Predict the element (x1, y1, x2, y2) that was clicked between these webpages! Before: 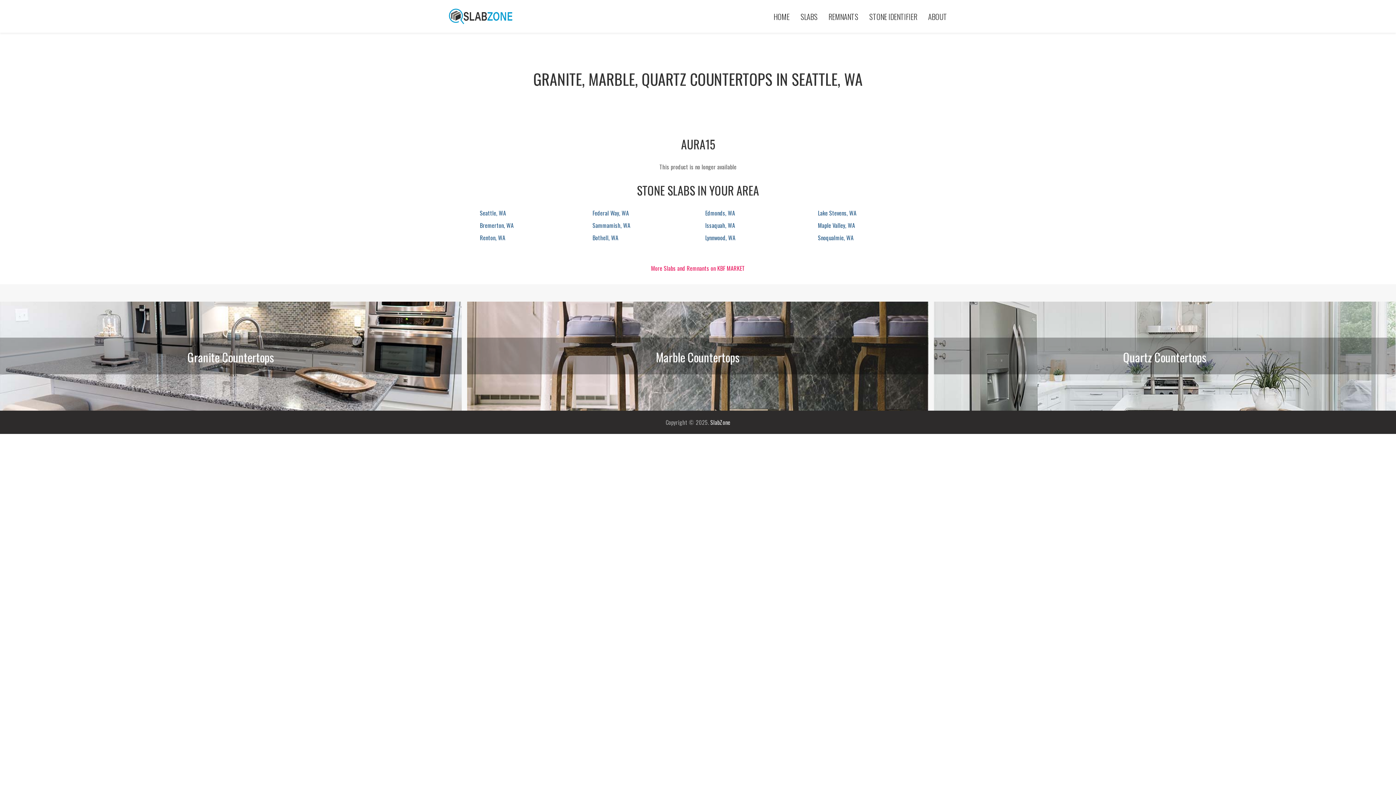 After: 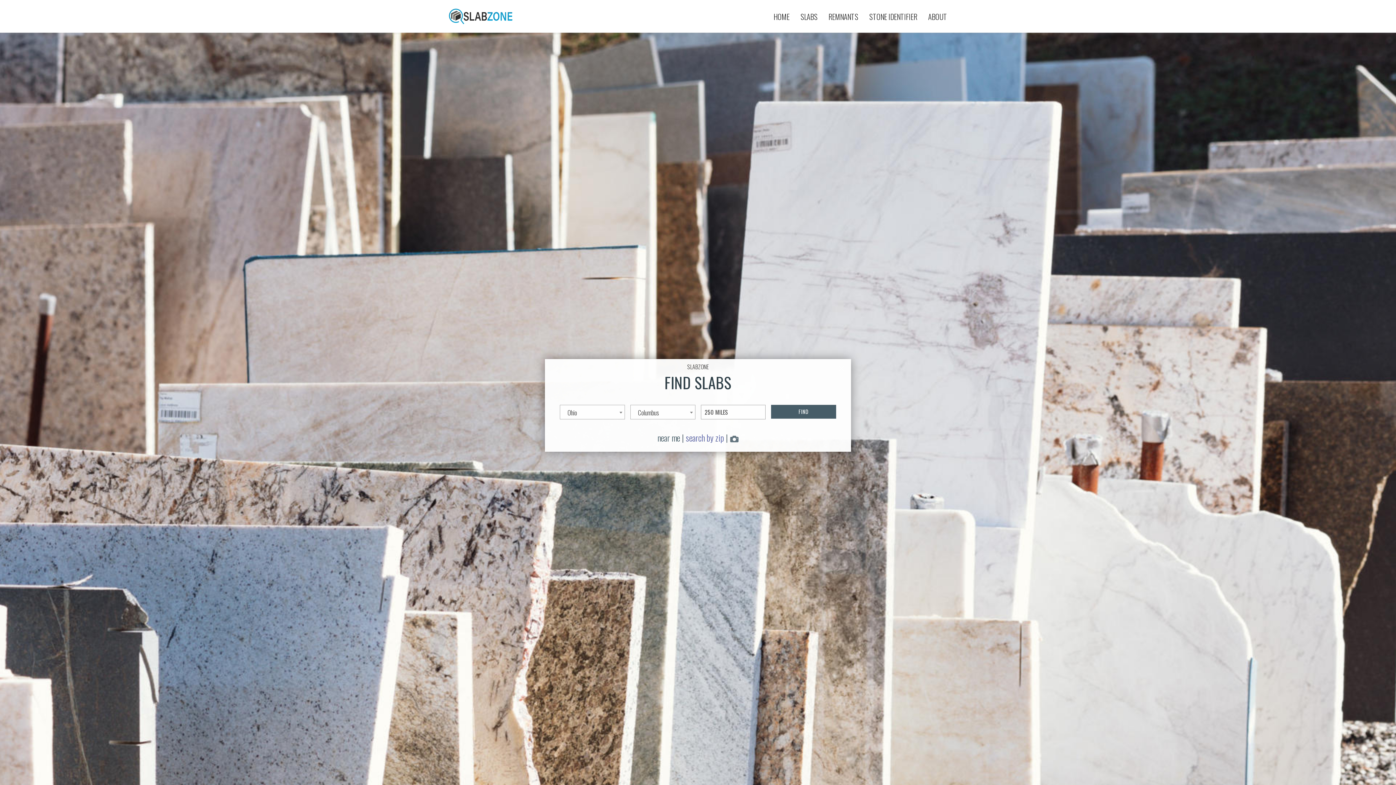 Action: bbox: (768, 1, 795, 30) label: HOME